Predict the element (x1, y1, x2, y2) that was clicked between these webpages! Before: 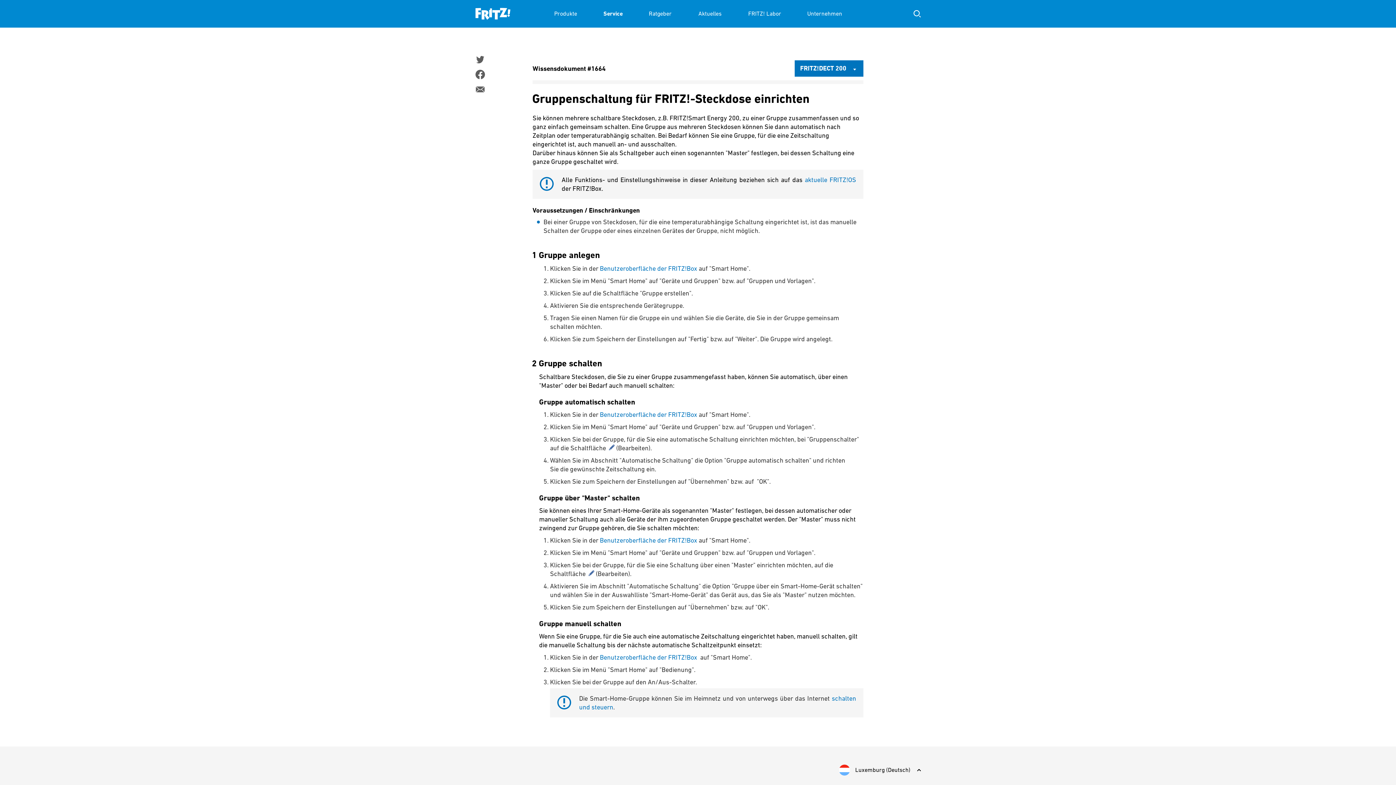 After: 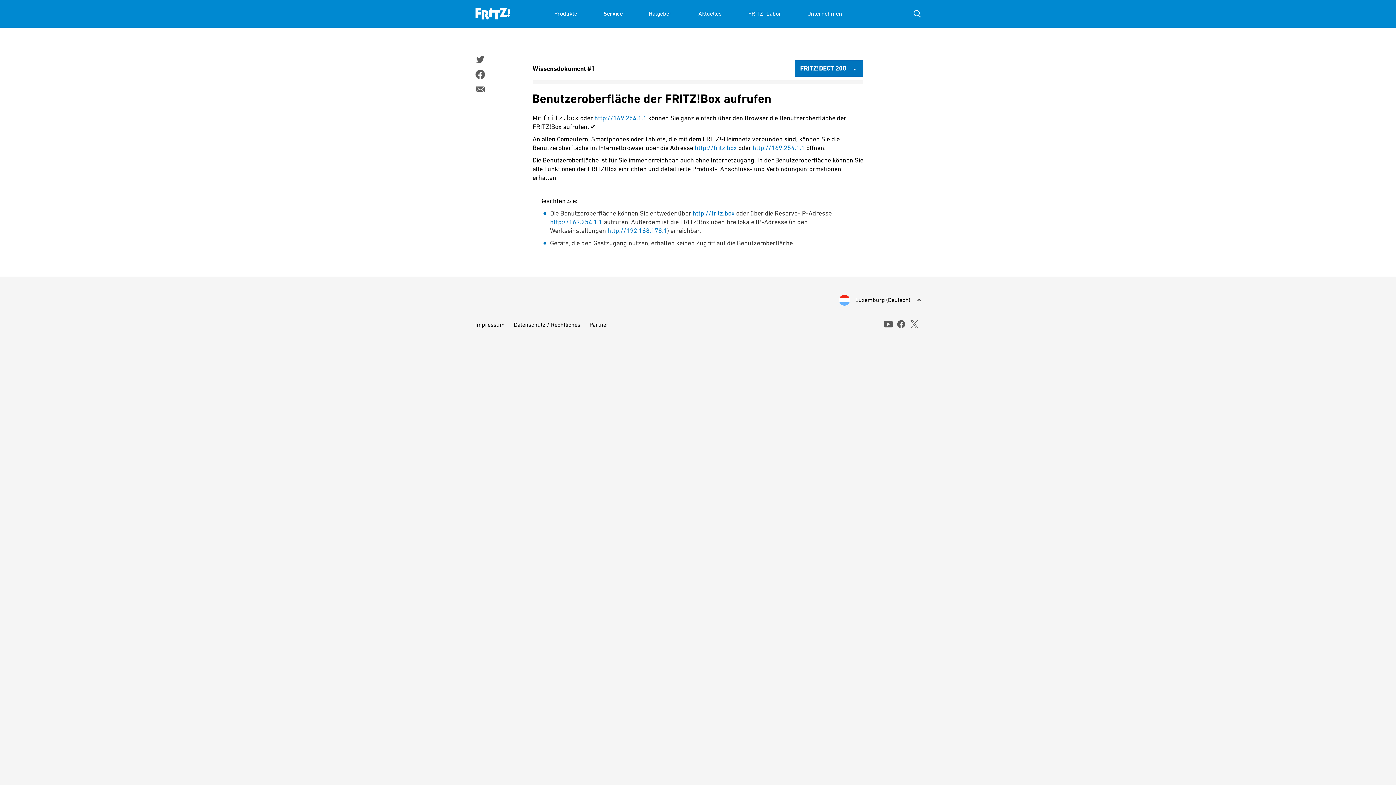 Action: bbox: (600, 264, 697, 272) label: Benutzeroberfläche der FRITZ!Box